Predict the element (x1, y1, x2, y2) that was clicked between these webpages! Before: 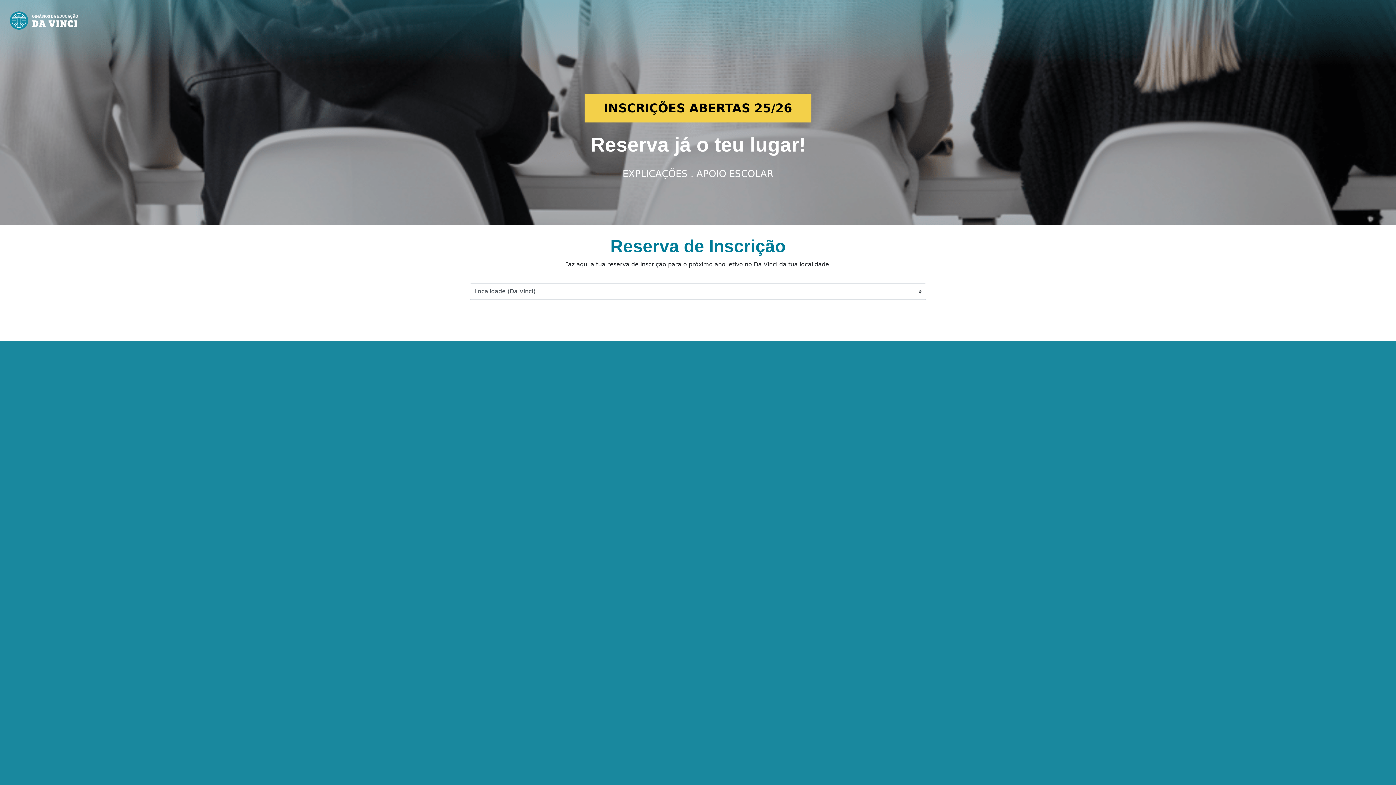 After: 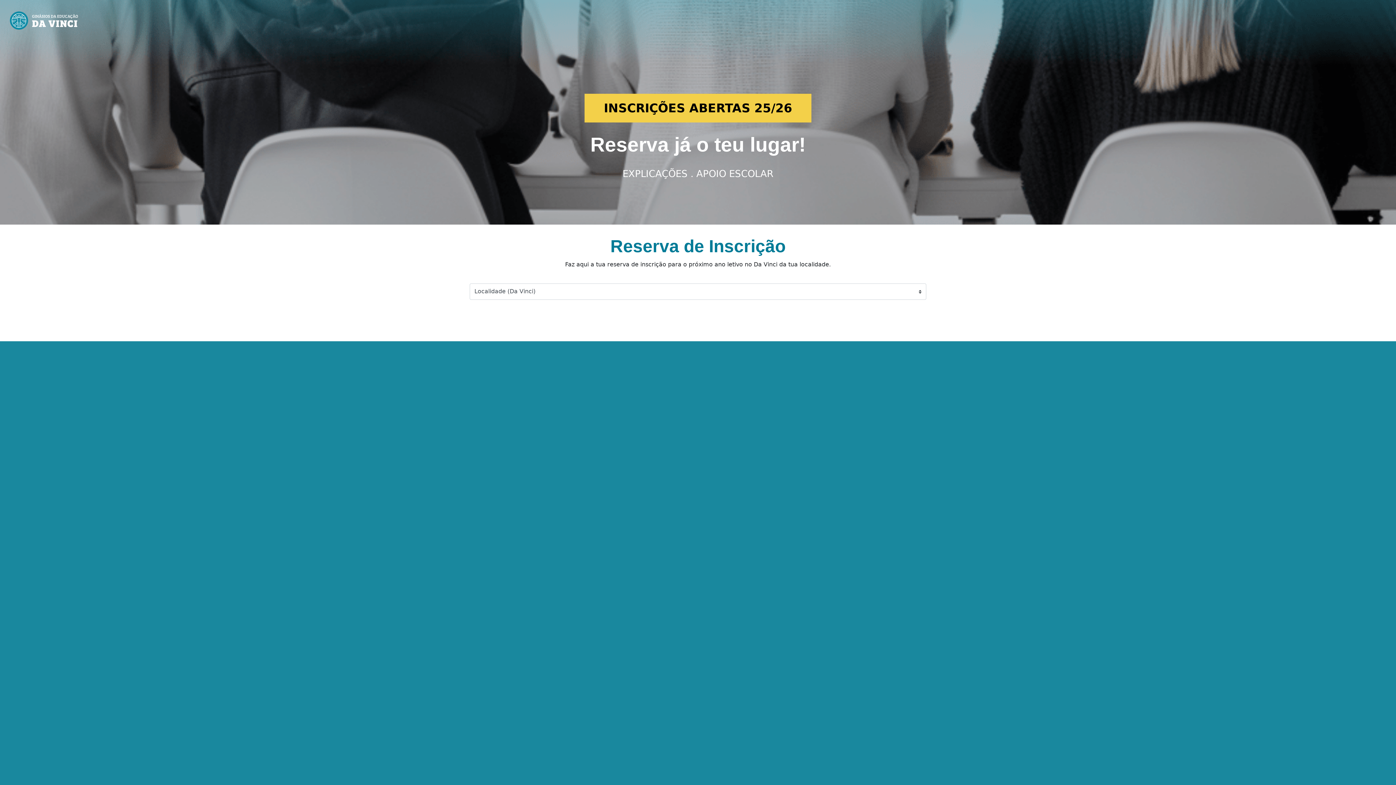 Action: bbox: (0, 10, 1396, 30)